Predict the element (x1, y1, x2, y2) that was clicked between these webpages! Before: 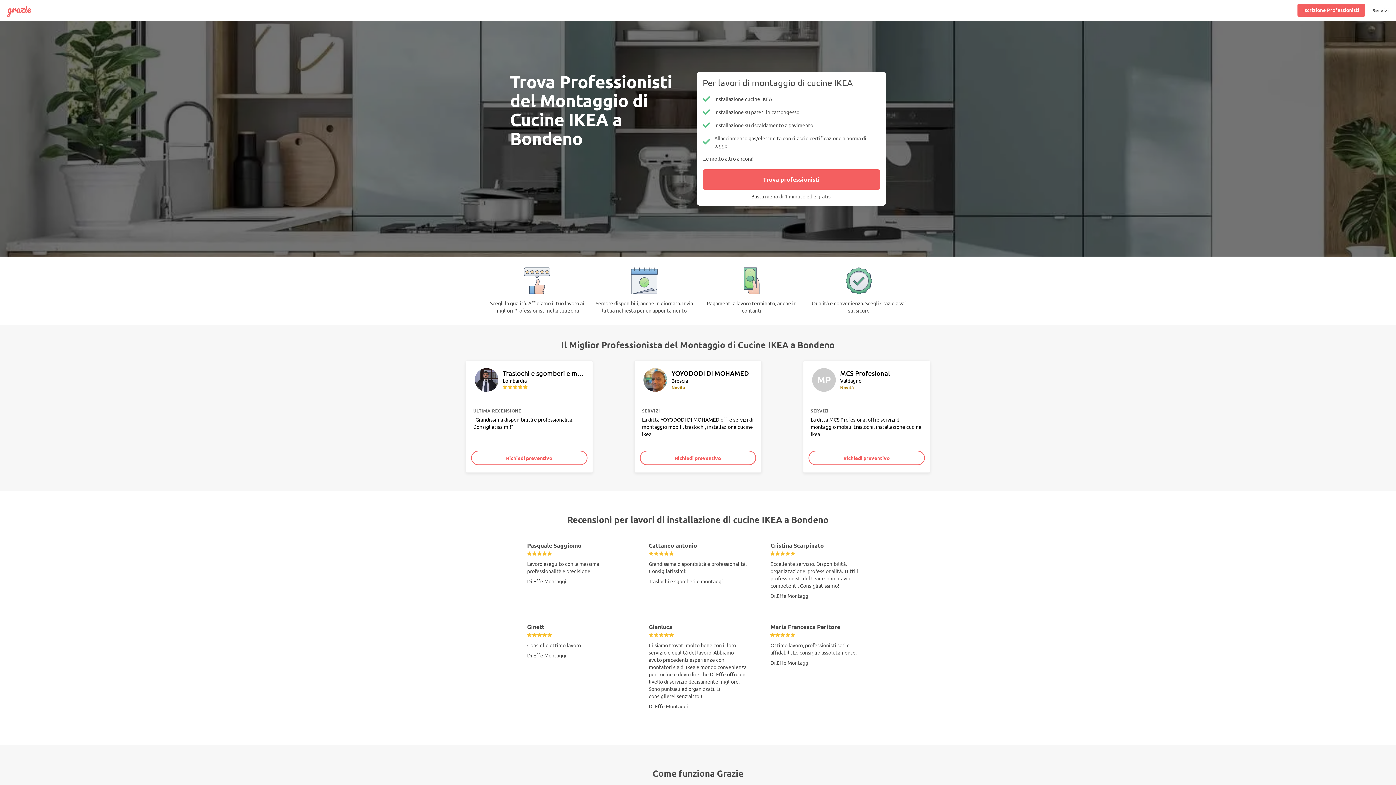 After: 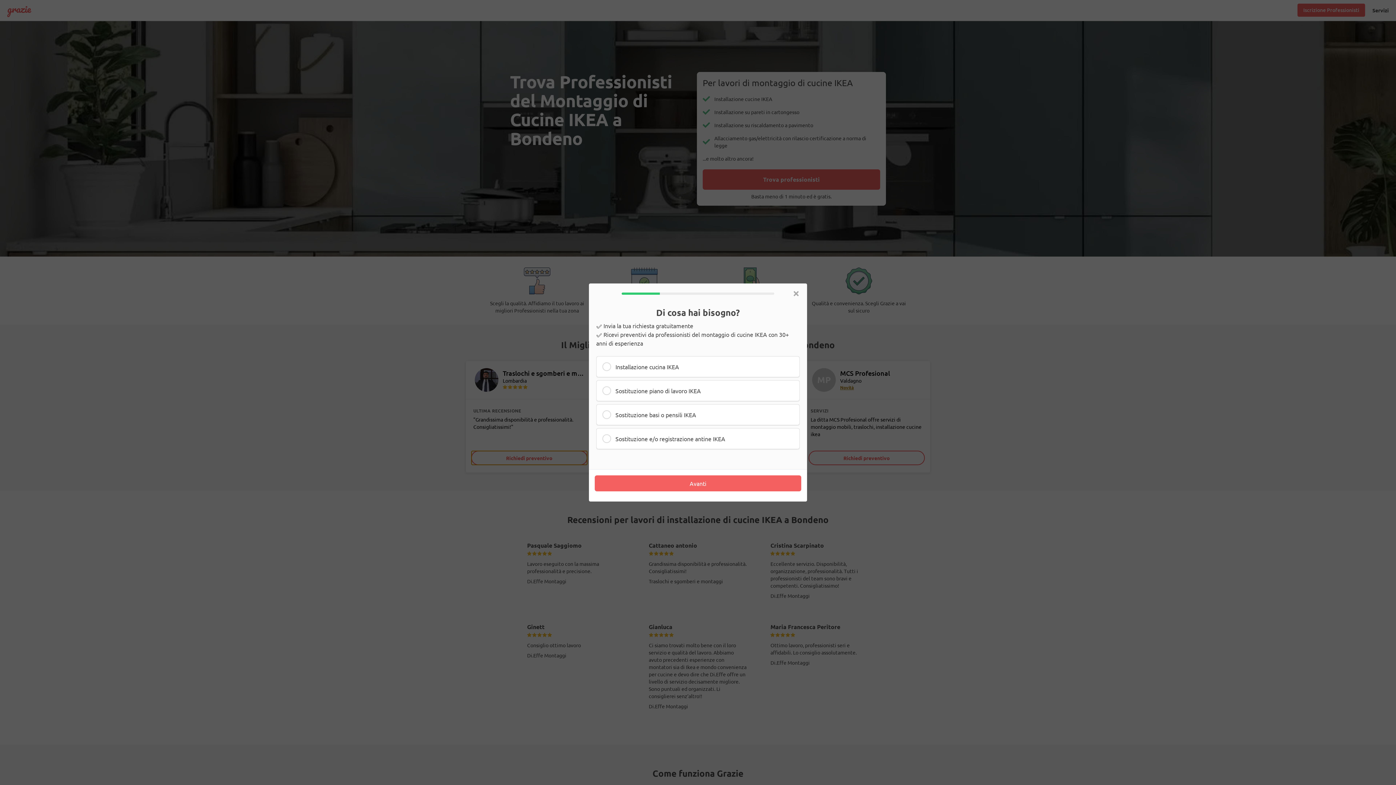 Action: bbox: (471, 450, 587, 465) label: Richiedi preventivo